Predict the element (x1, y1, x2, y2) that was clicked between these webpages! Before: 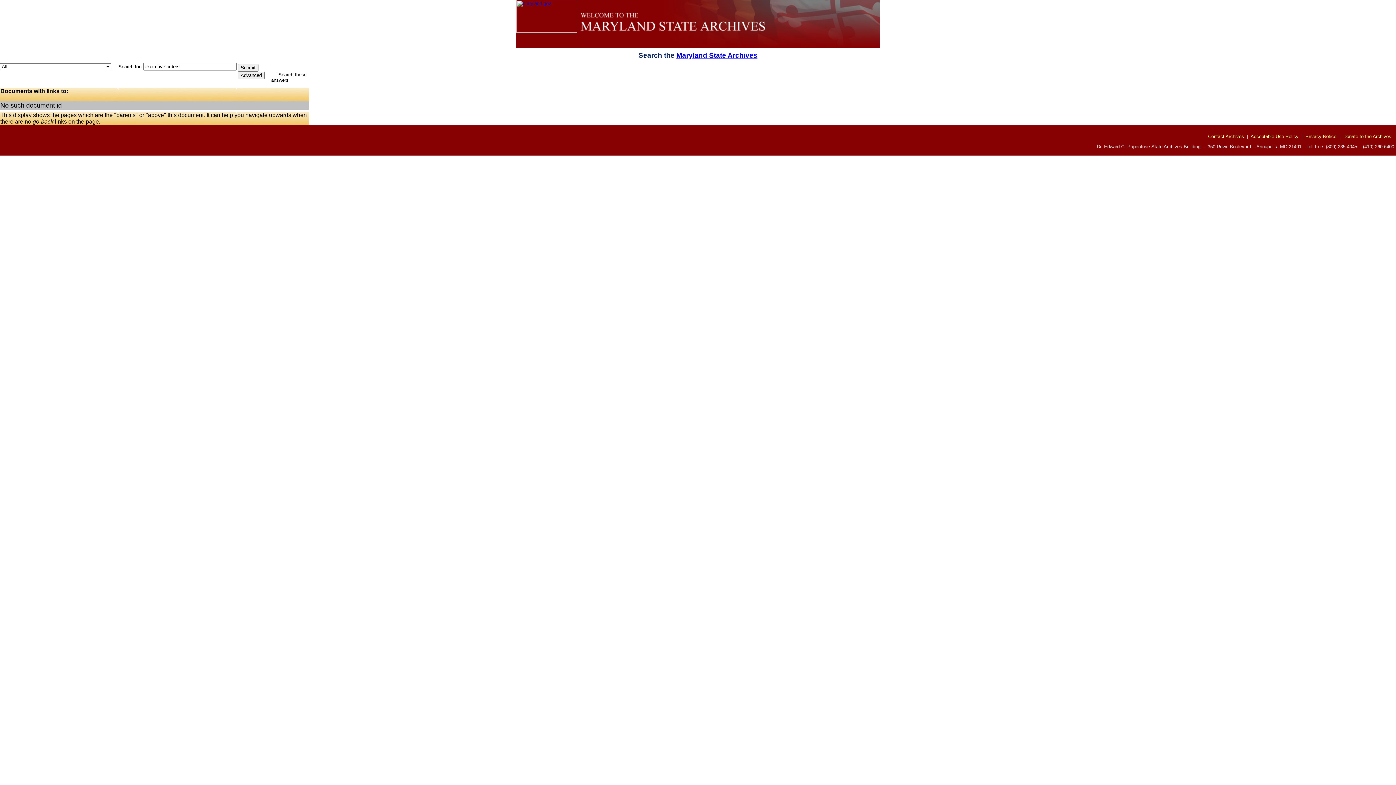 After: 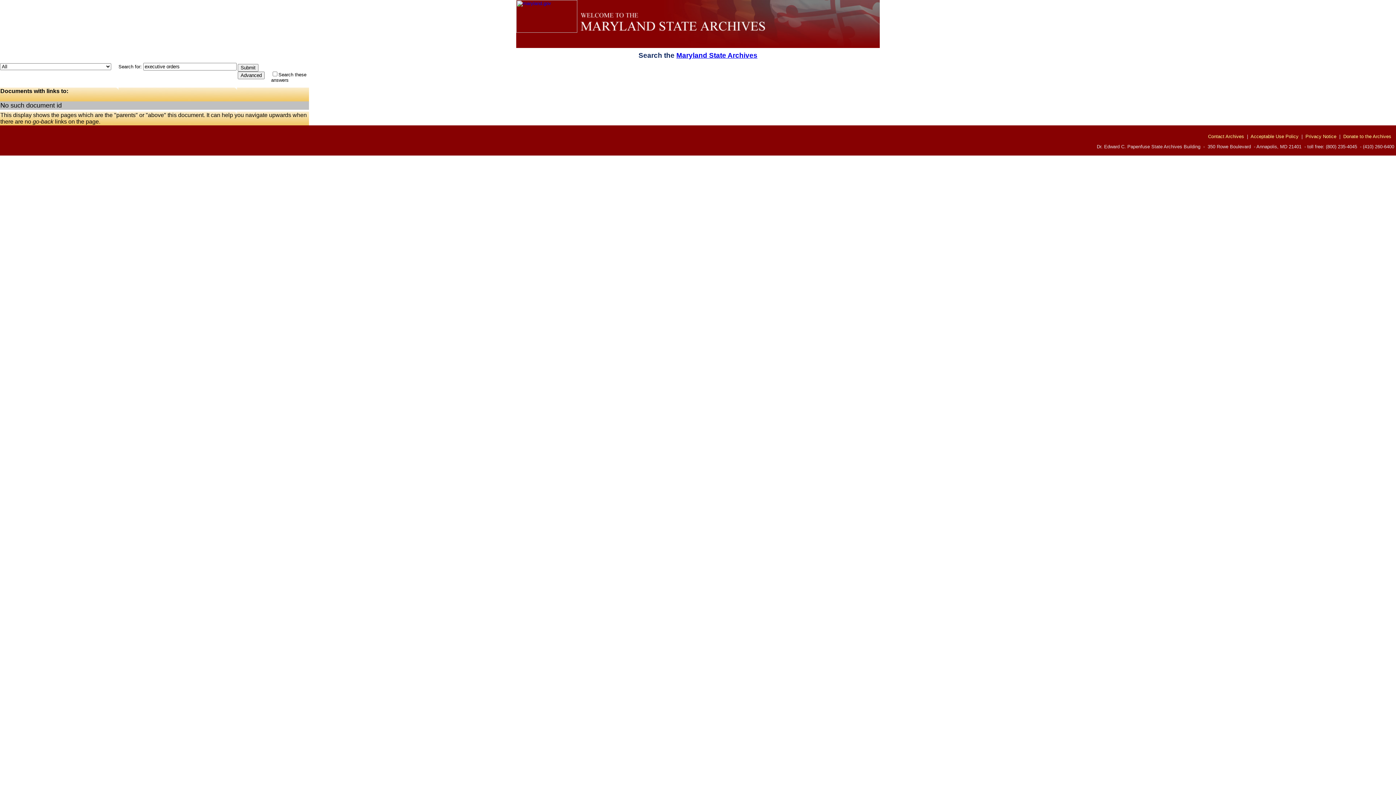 Action: bbox: (1208, 133, 1244, 139) label: Contact Archives